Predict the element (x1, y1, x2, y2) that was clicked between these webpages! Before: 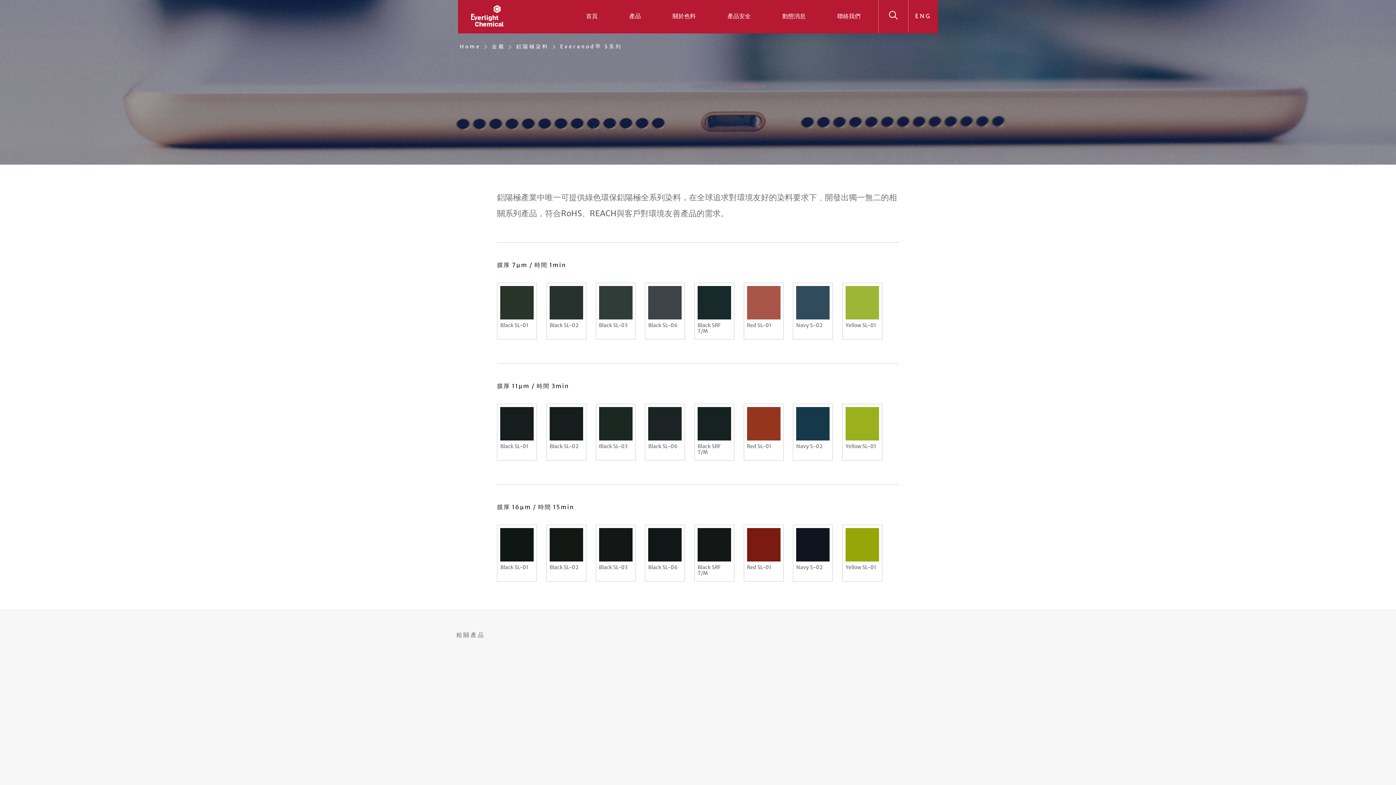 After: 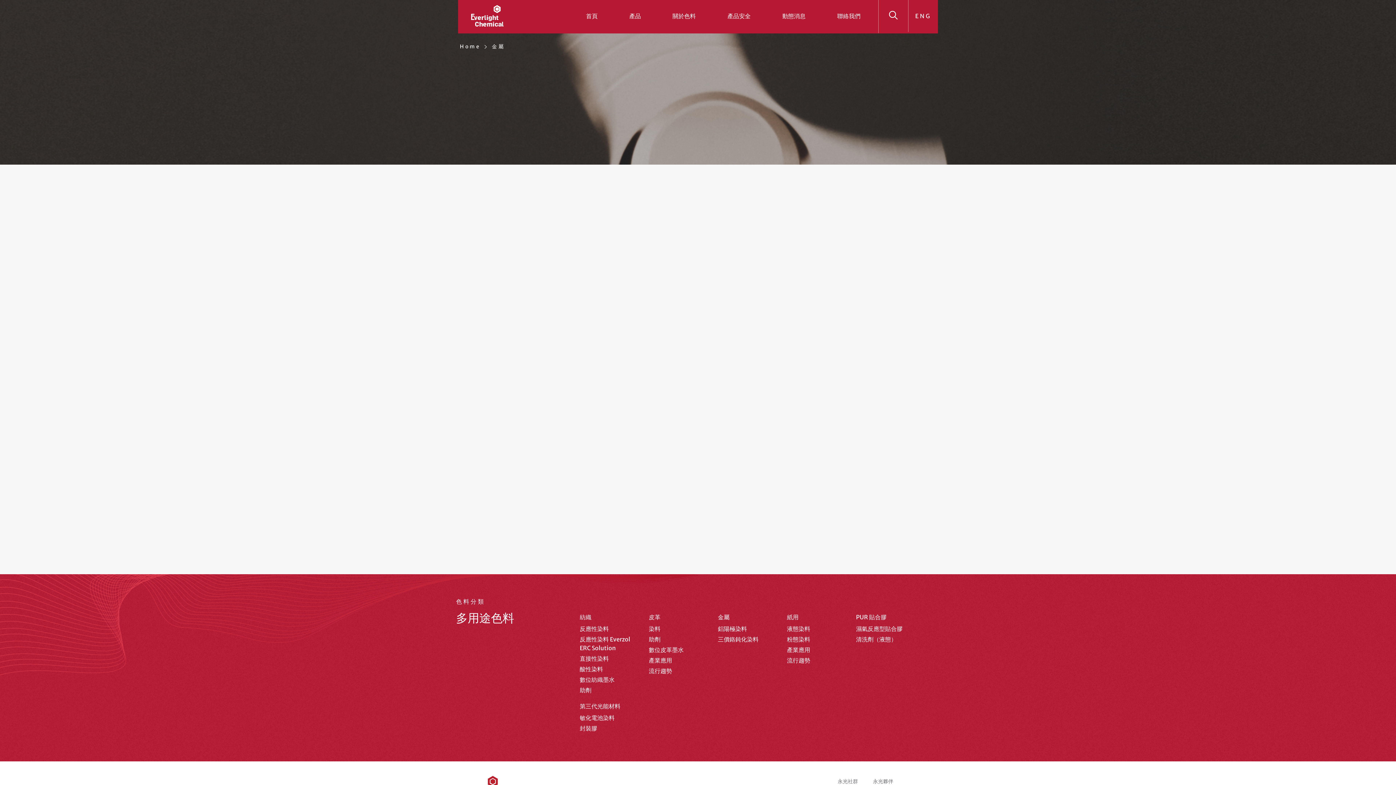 Action: label: 金屬 bbox: (492, 43, 505, 49)